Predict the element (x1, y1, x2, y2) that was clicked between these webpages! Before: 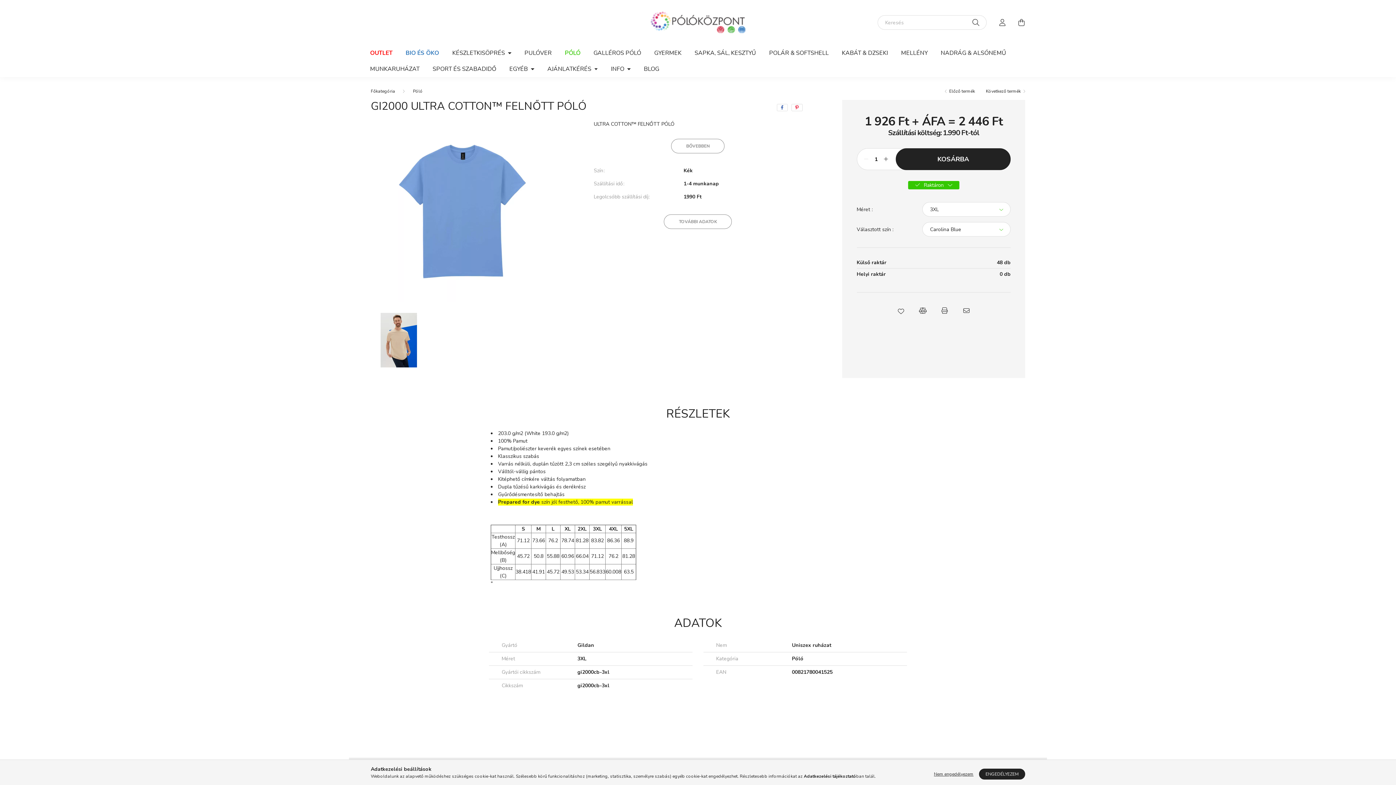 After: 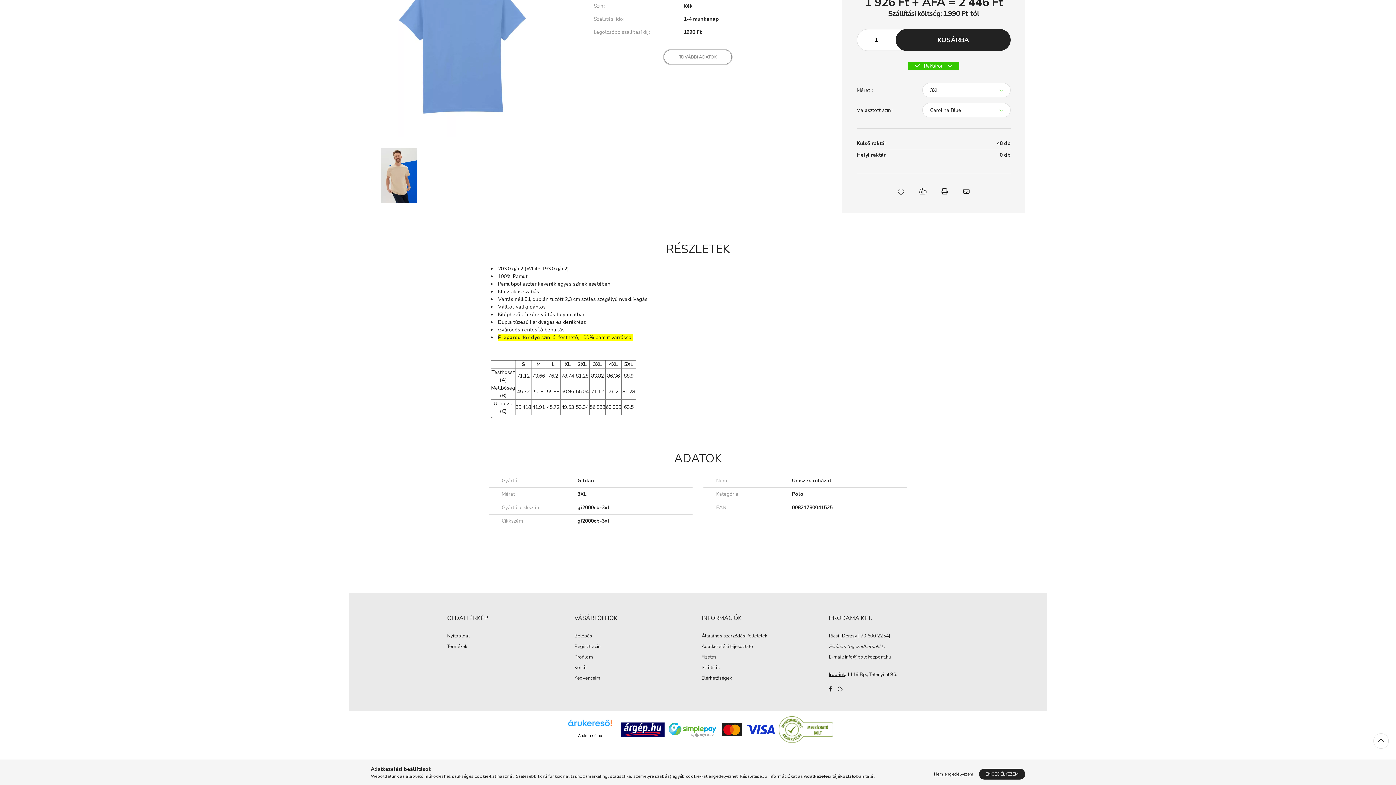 Action: bbox: (664, 214, 732, 229) label: TOVÁBBI ADATOK